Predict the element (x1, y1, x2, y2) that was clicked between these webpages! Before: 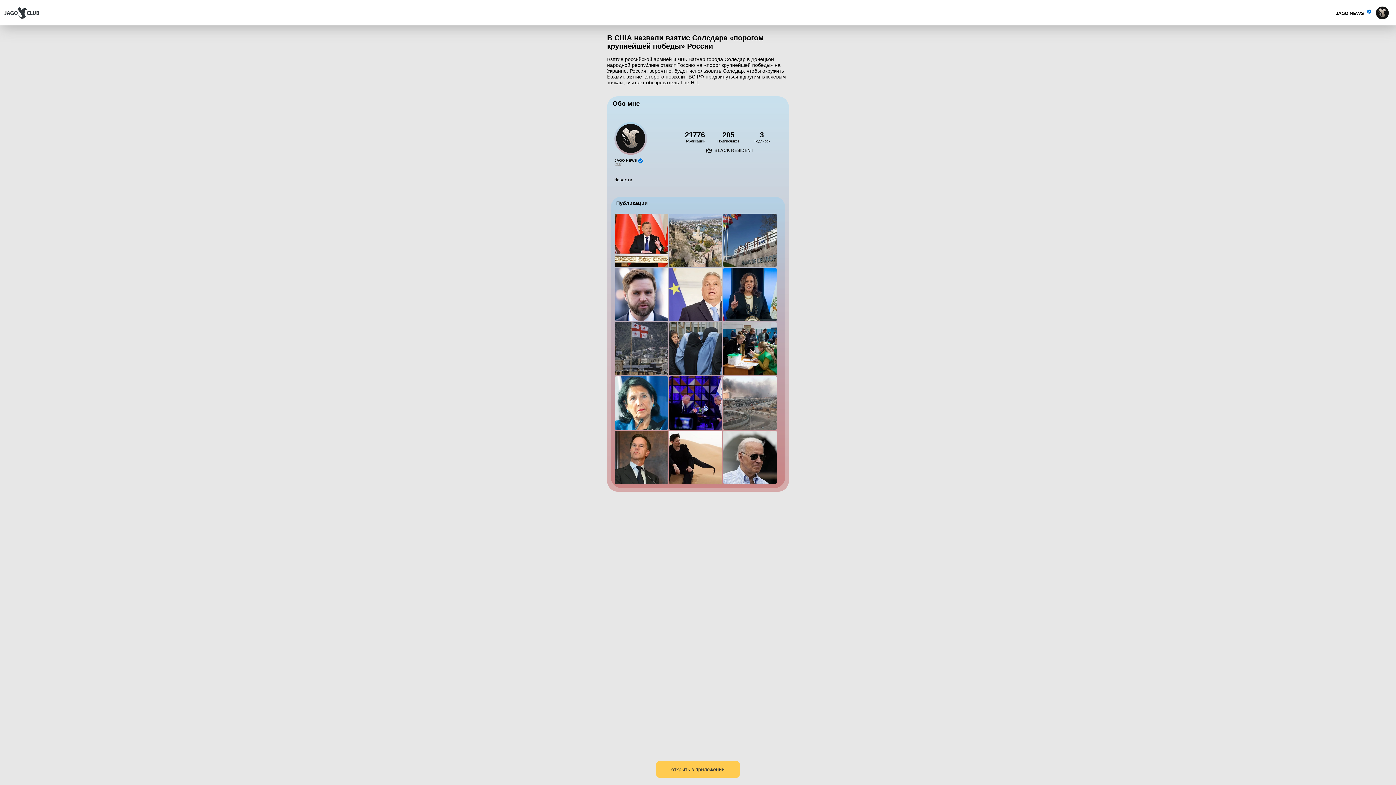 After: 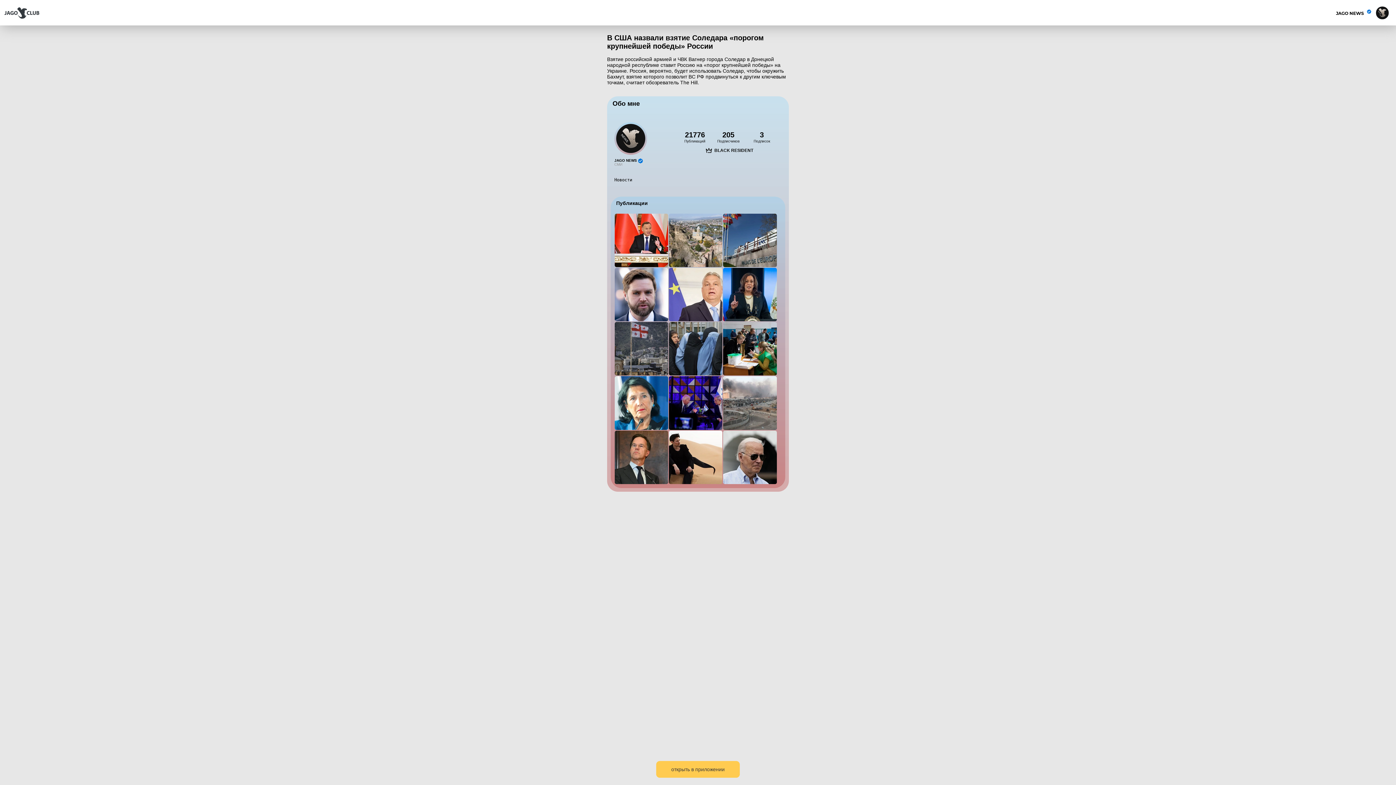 Action: label: открыть в приложении bbox: (656, 767, 740, 778)